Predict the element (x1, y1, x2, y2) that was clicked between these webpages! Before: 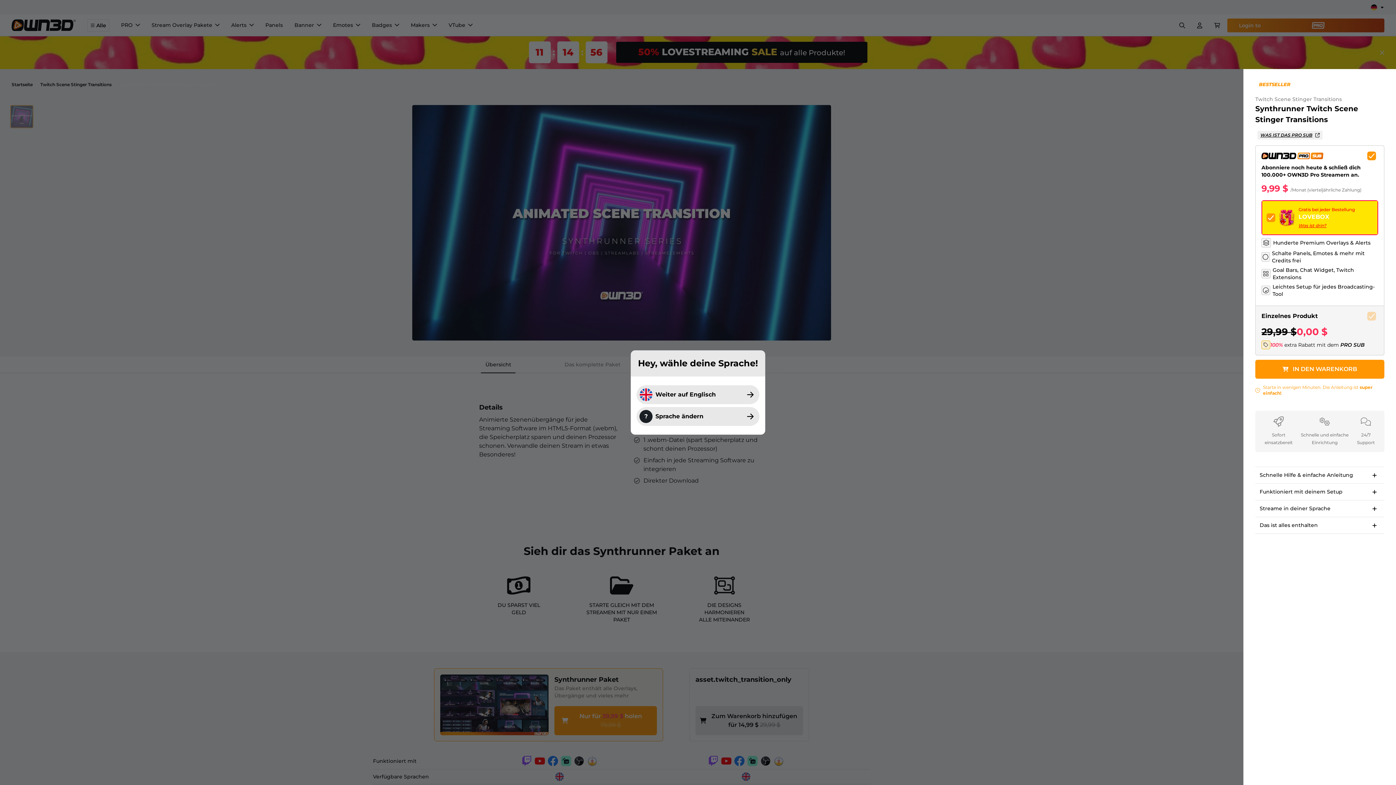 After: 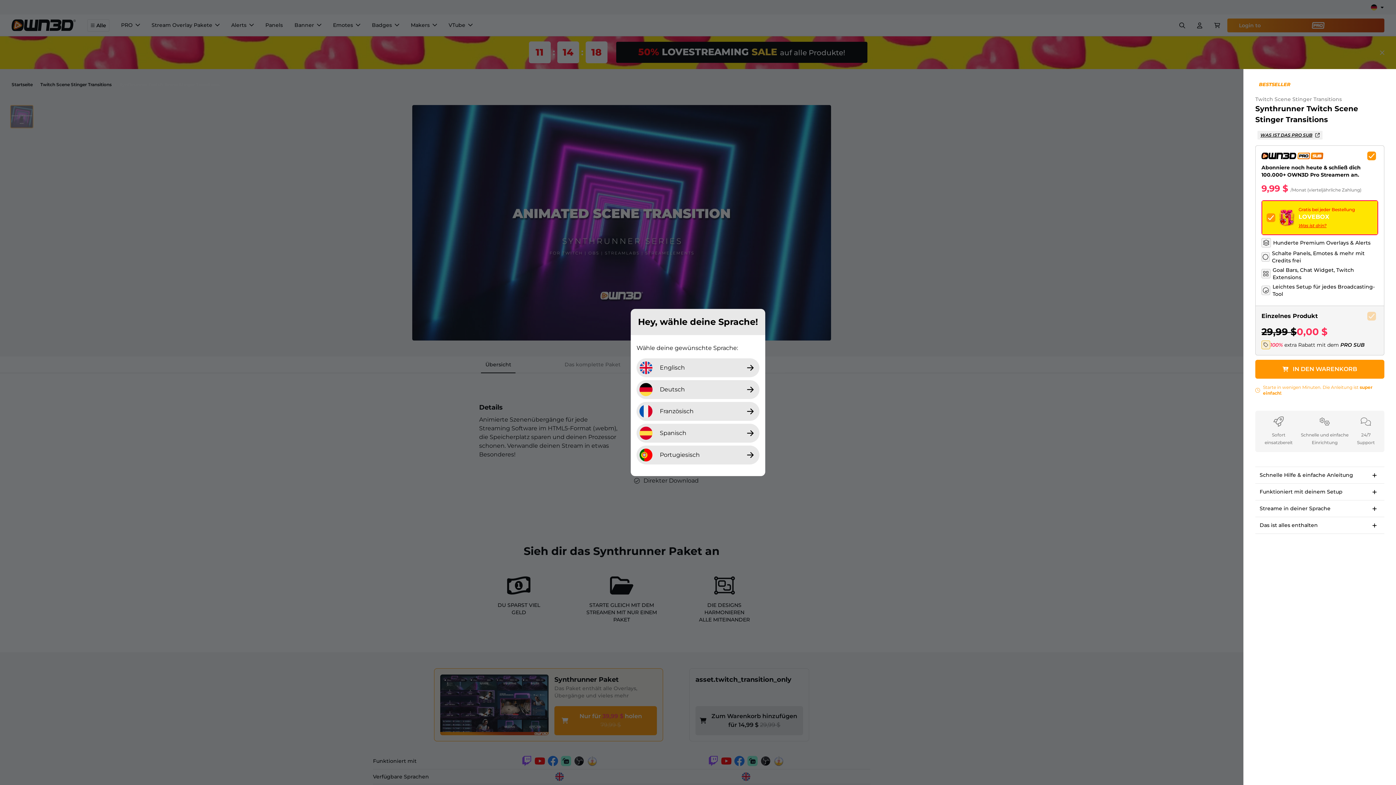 Action: label: ?
Sprache ändern bbox: (636, 407, 759, 426)